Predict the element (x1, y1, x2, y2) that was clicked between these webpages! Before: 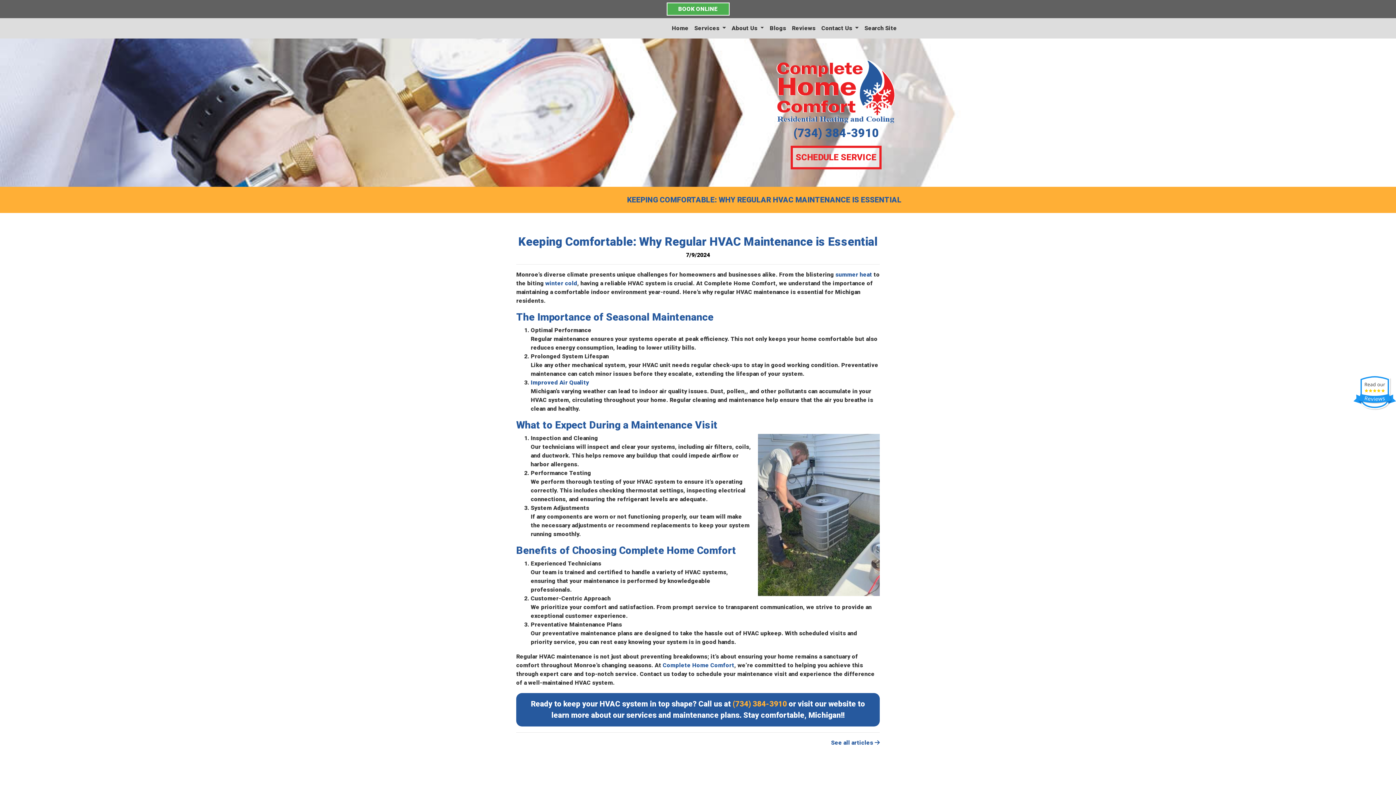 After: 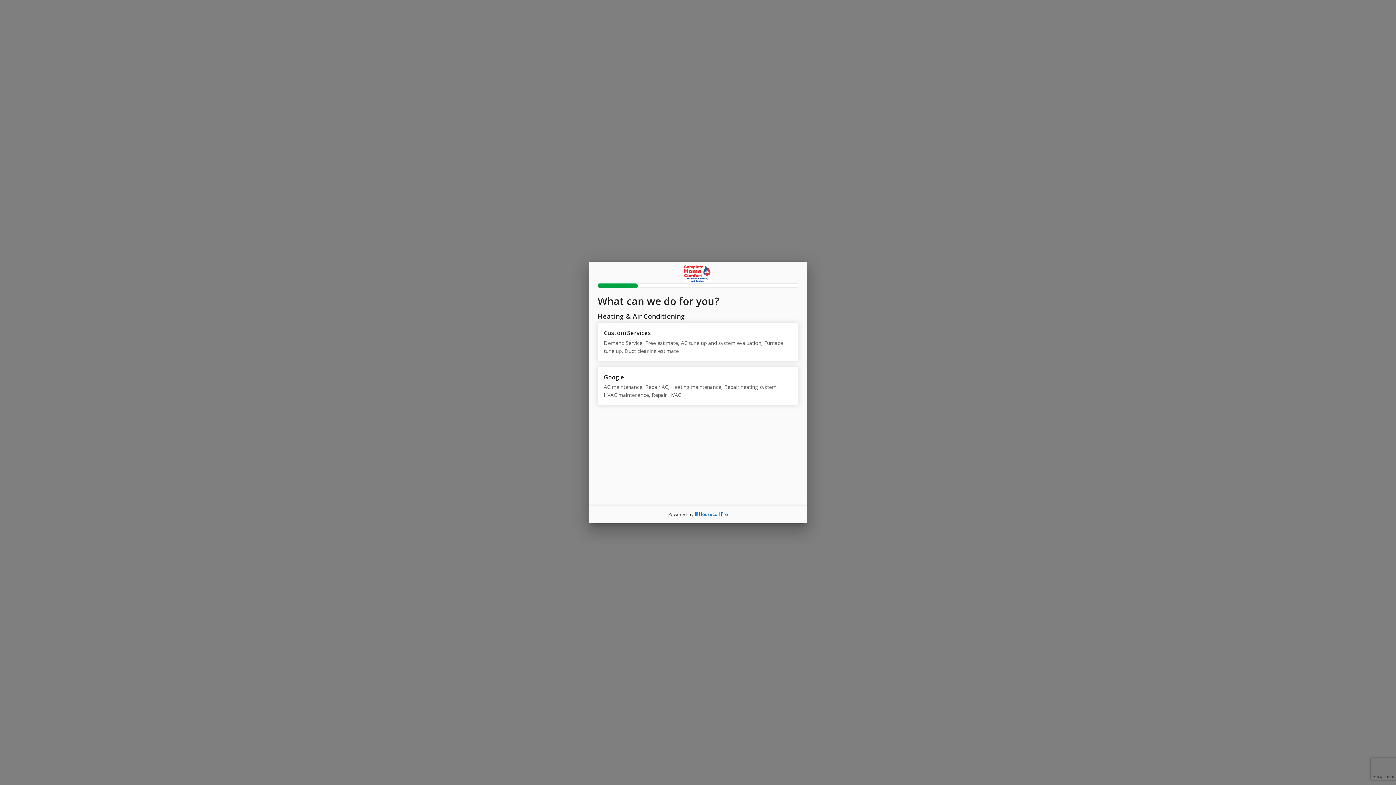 Action: label: SCHEDULE SERVICE bbox: (790, 155, 881, 161)